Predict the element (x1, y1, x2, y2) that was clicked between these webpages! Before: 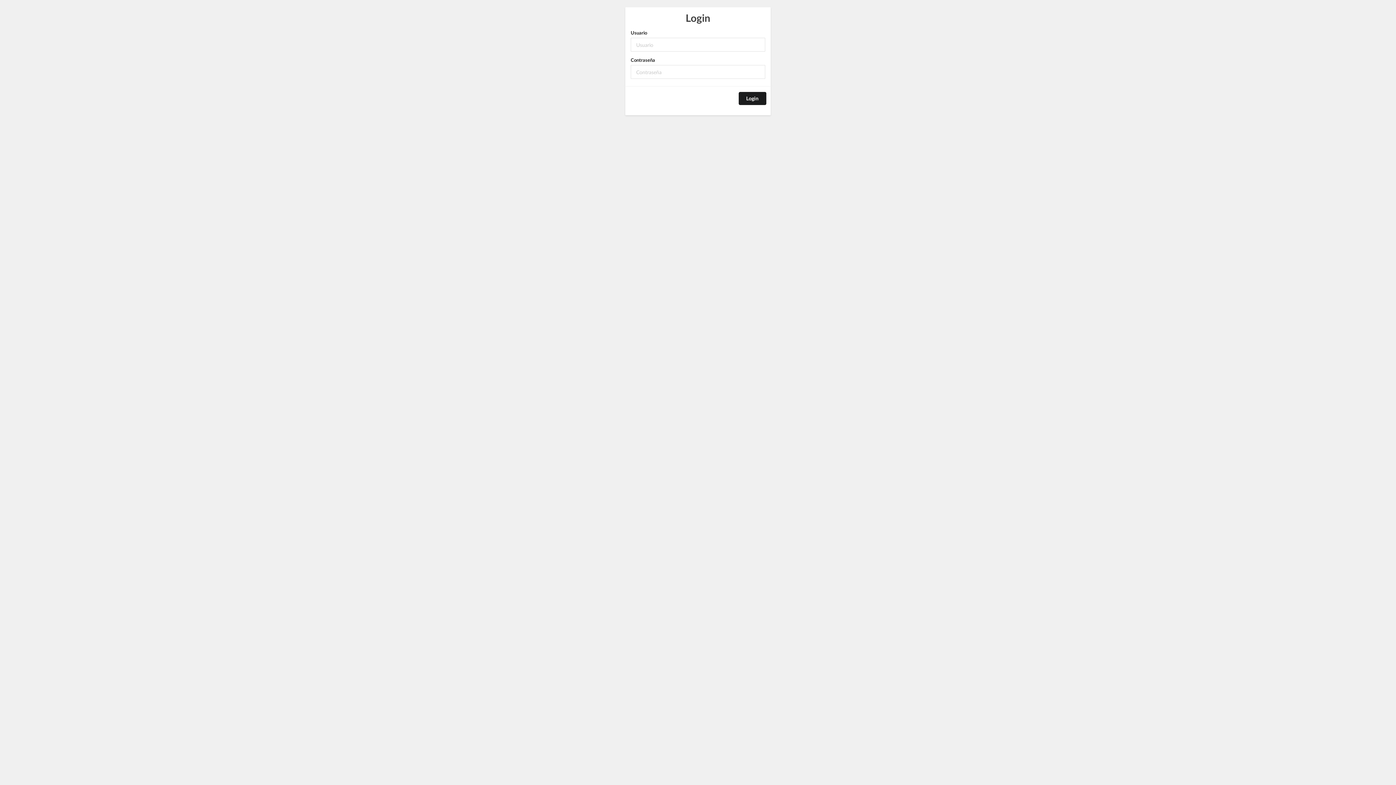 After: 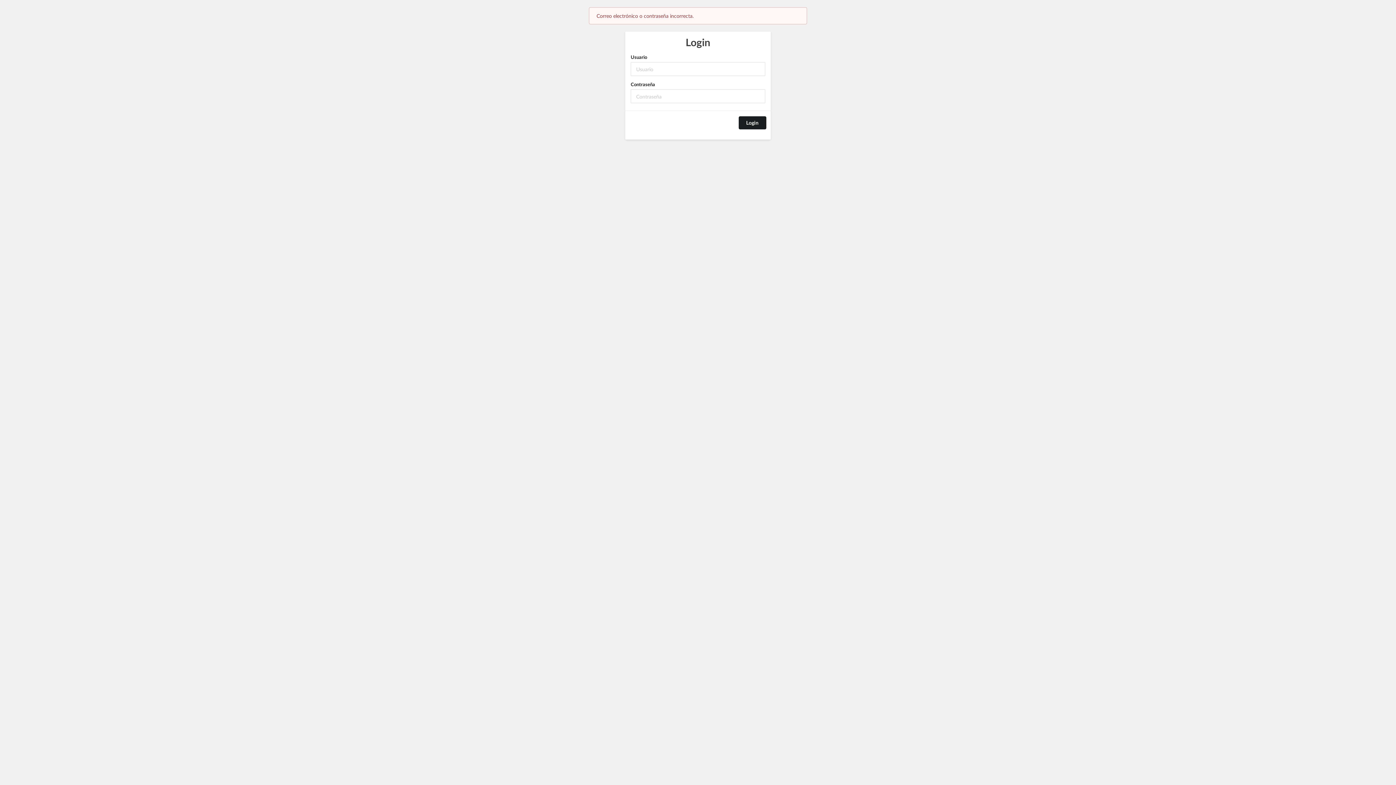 Action: bbox: (738, 92, 766, 105) label: Login